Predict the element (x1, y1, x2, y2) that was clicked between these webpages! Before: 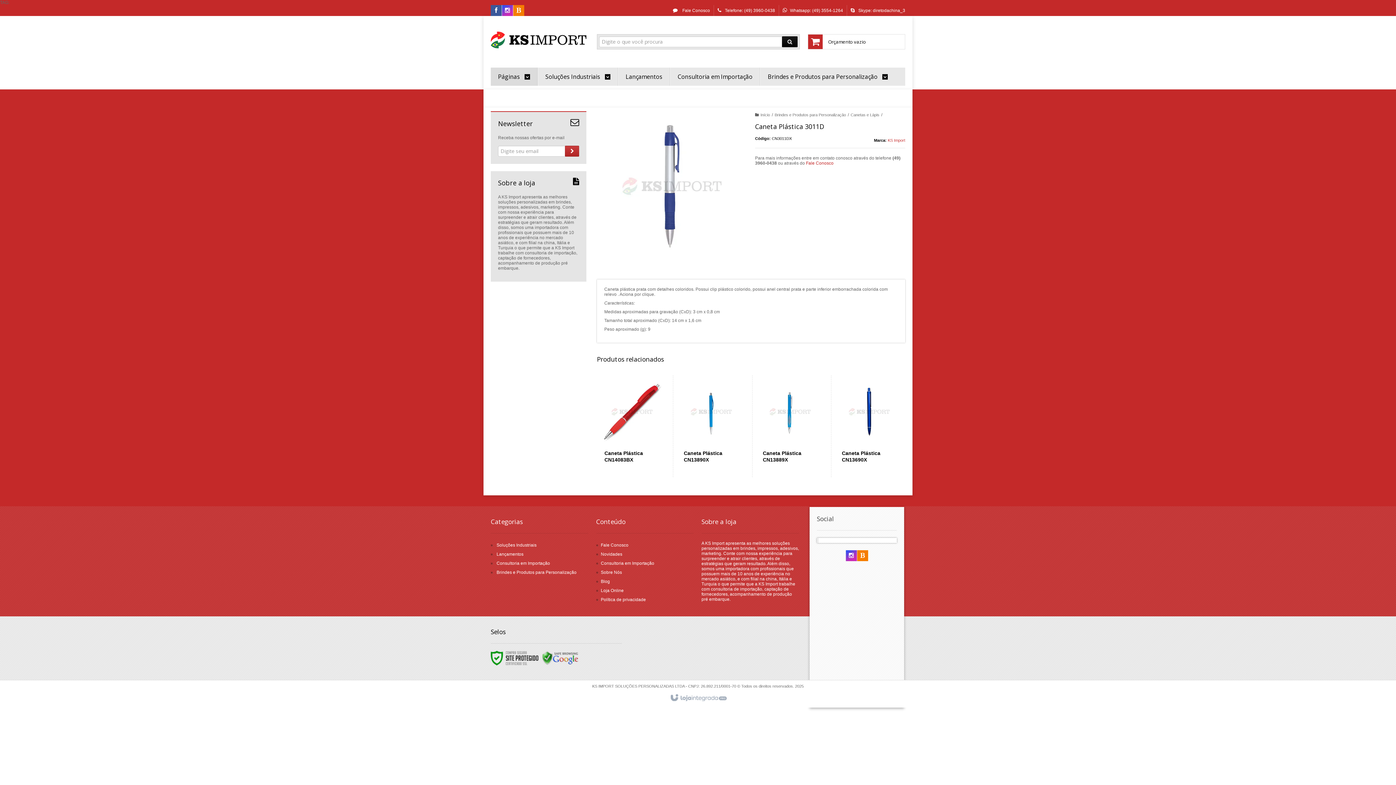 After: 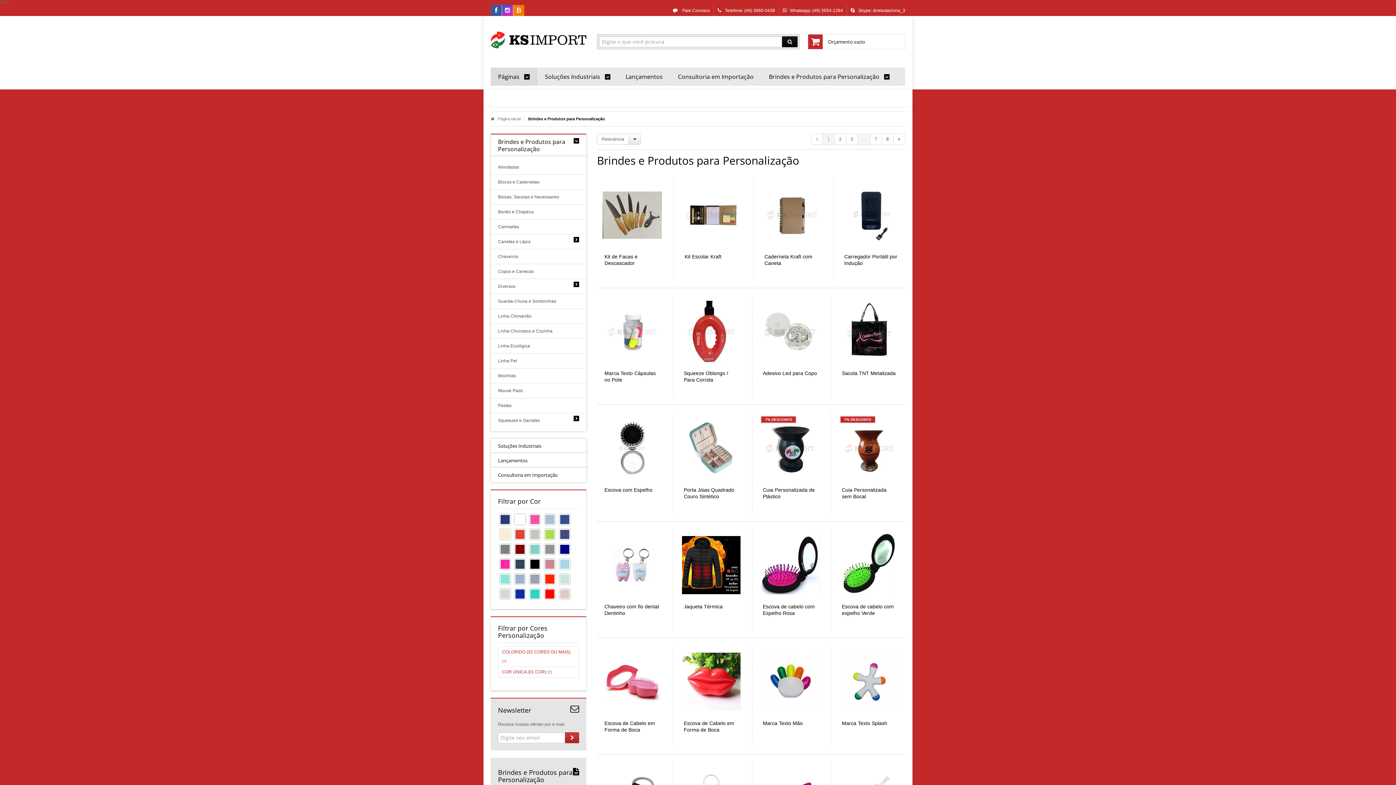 Action: bbox: (768, 67, 888, 85) label: Brindes e Produtos para Personalização 